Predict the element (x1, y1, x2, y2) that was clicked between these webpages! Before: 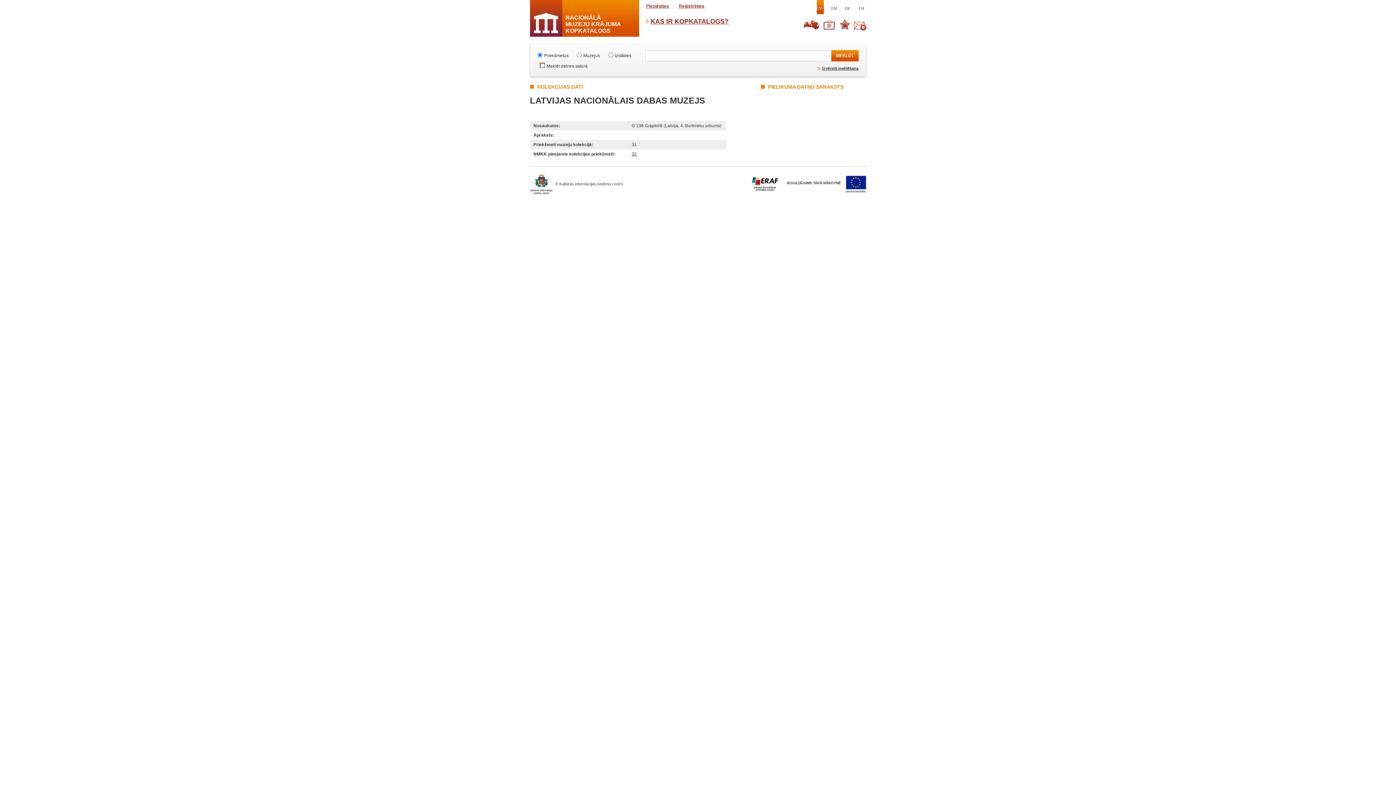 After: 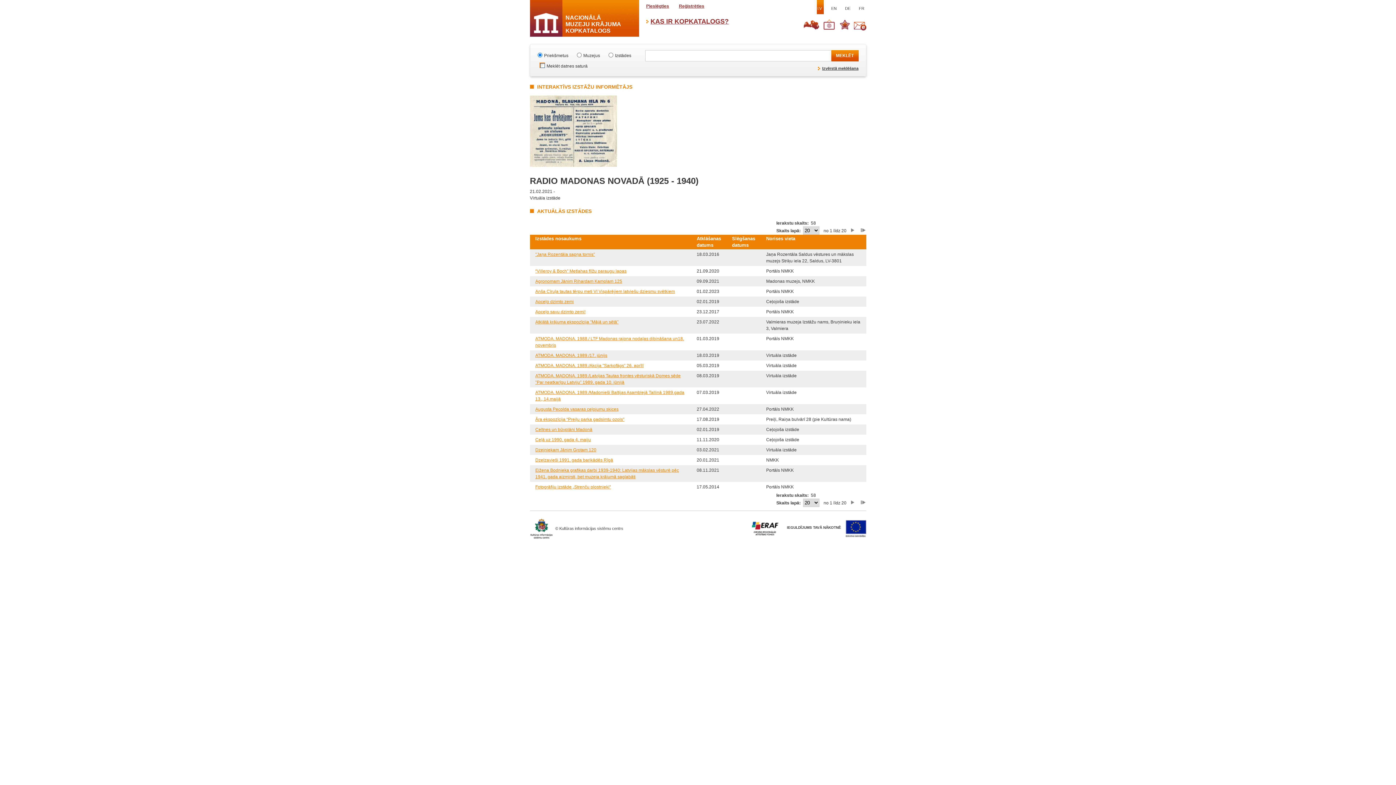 Action: bbox: (819, 19, 838, 30)